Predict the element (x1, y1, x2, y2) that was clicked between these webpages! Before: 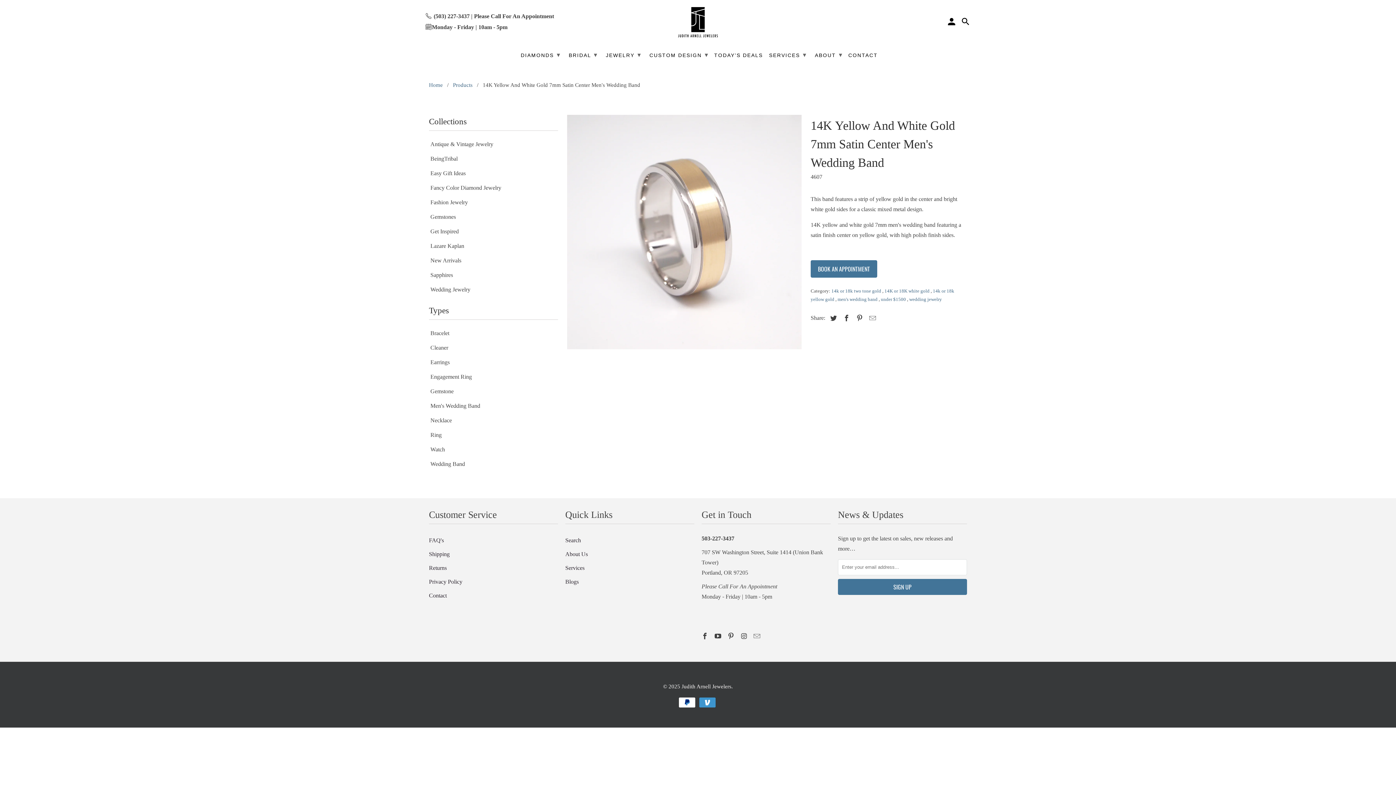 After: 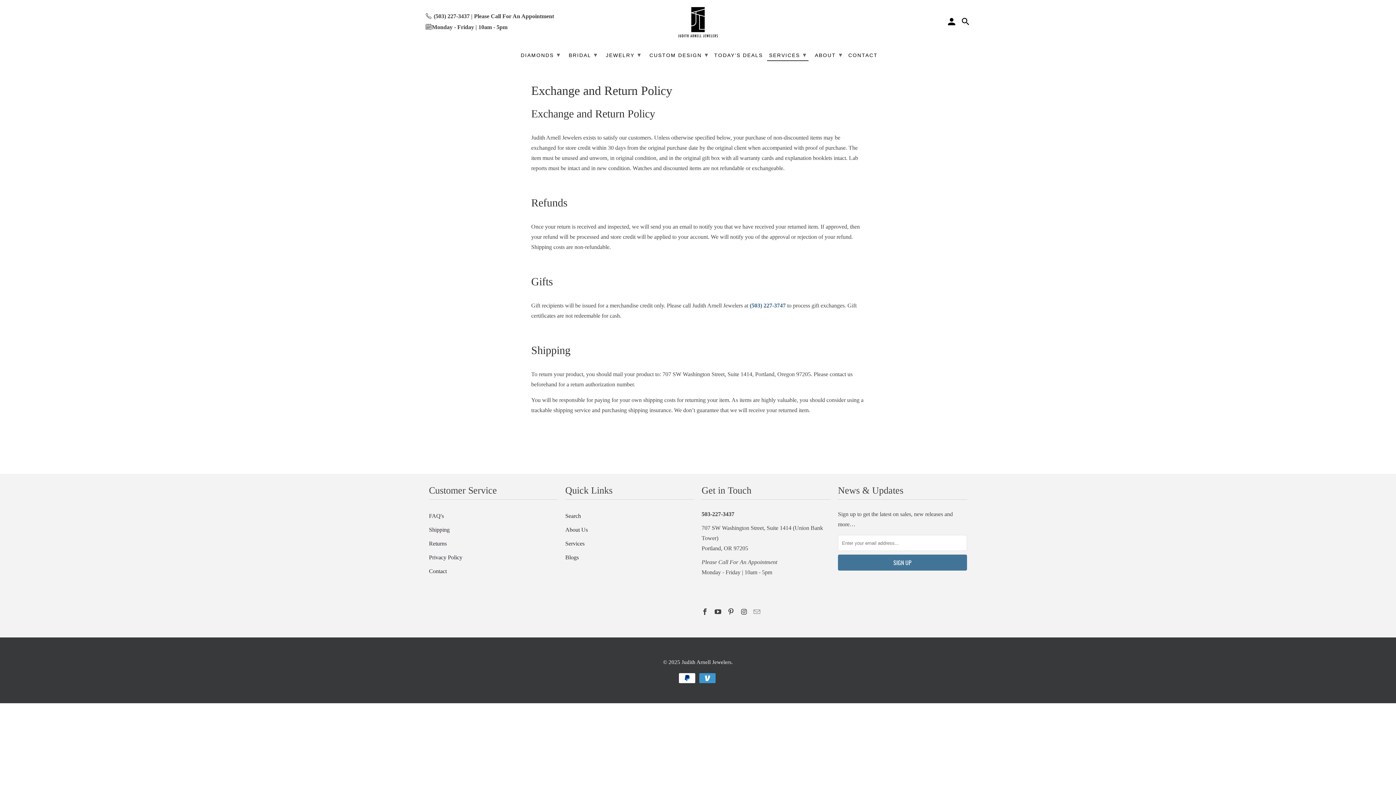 Action: label: Returns bbox: (429, 564, 446, 571)